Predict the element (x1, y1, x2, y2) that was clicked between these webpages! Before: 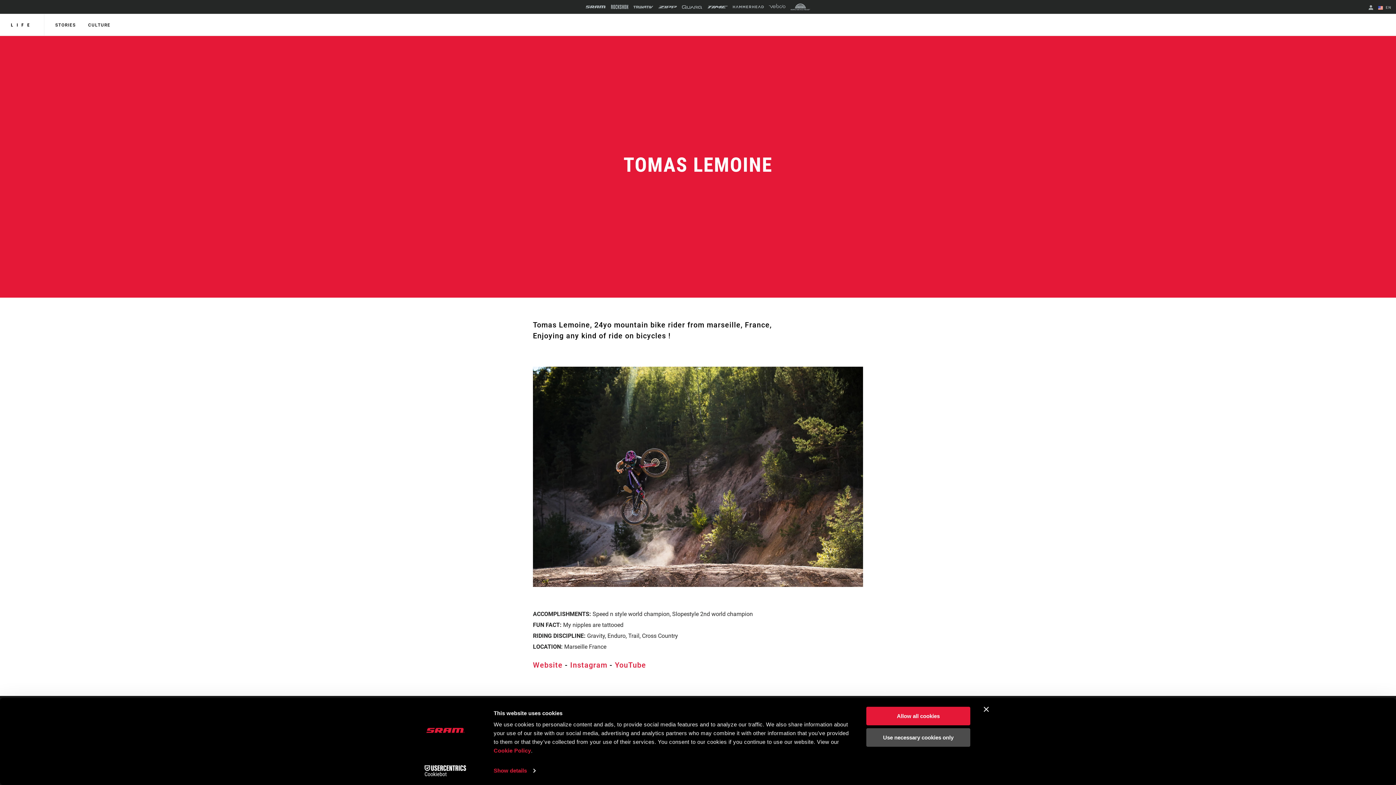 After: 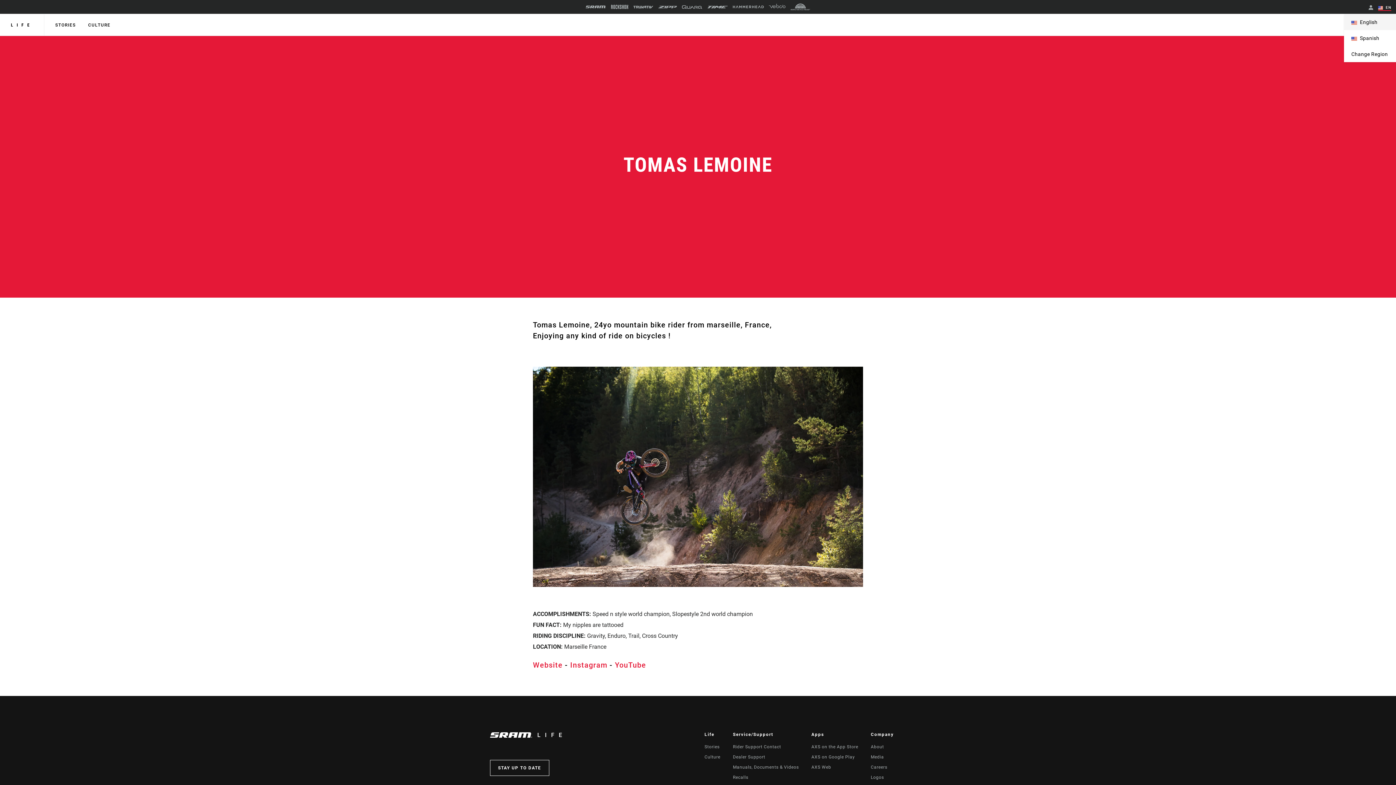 Action: label:  EN bbox: (1378, 5, 1391, 10)